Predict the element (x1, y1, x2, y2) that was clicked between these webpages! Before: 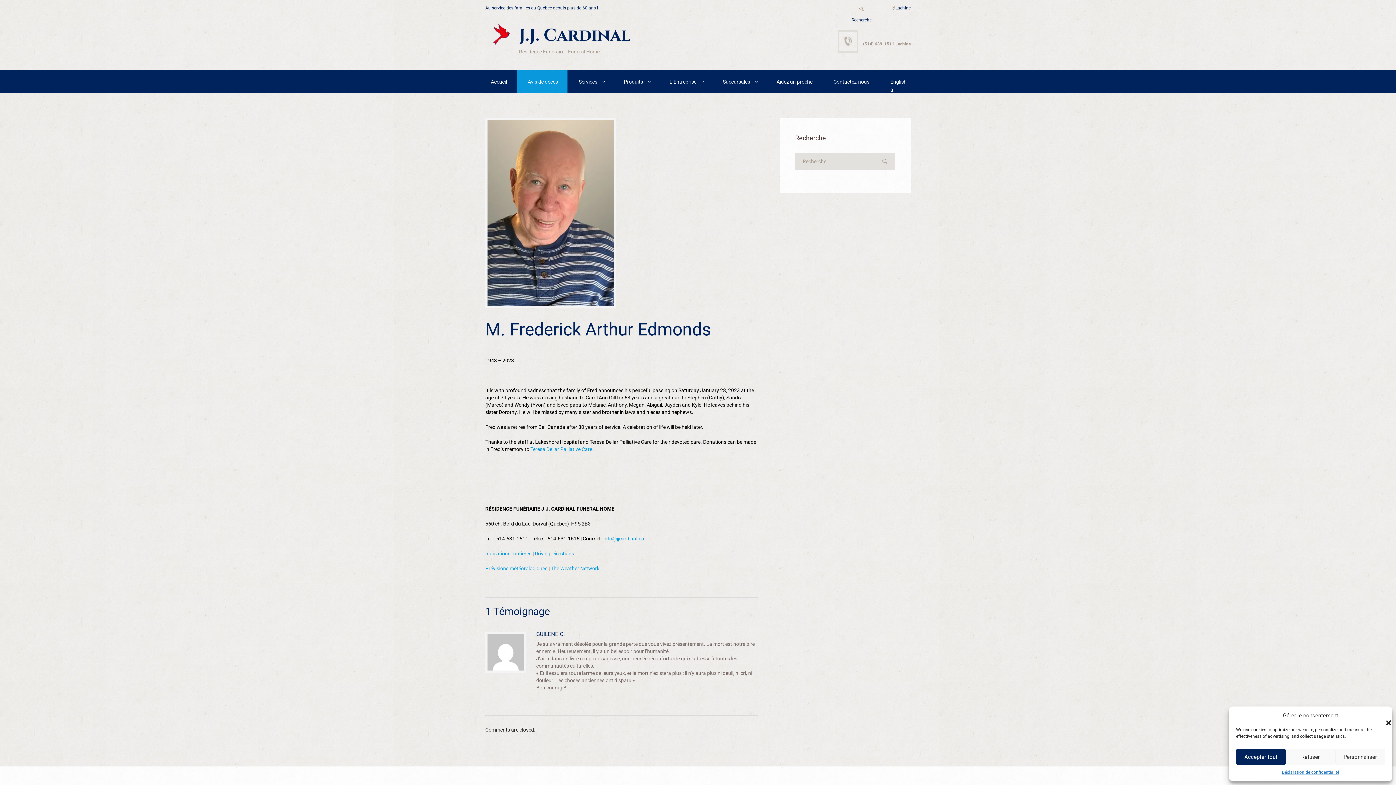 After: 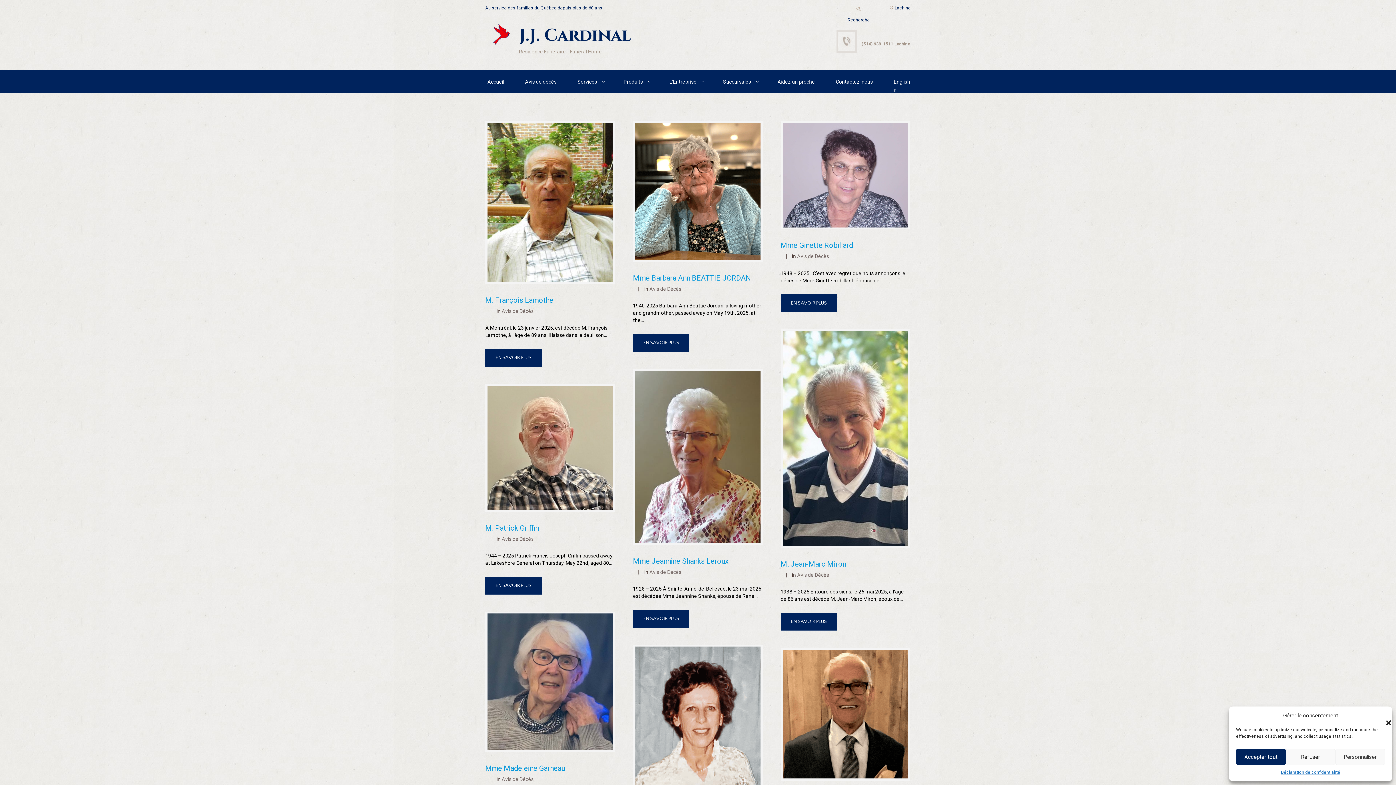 Action: bbox: (879, 155, 890, 167)